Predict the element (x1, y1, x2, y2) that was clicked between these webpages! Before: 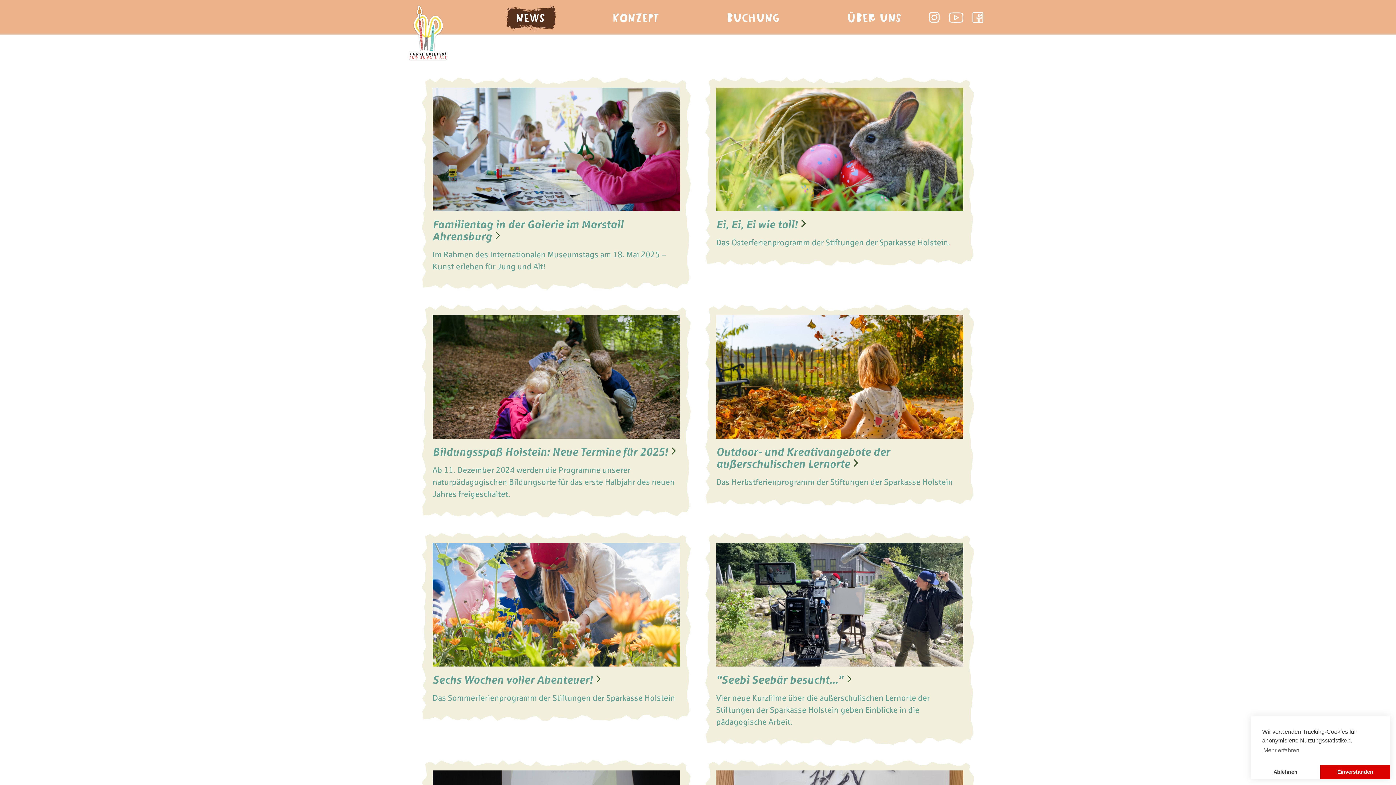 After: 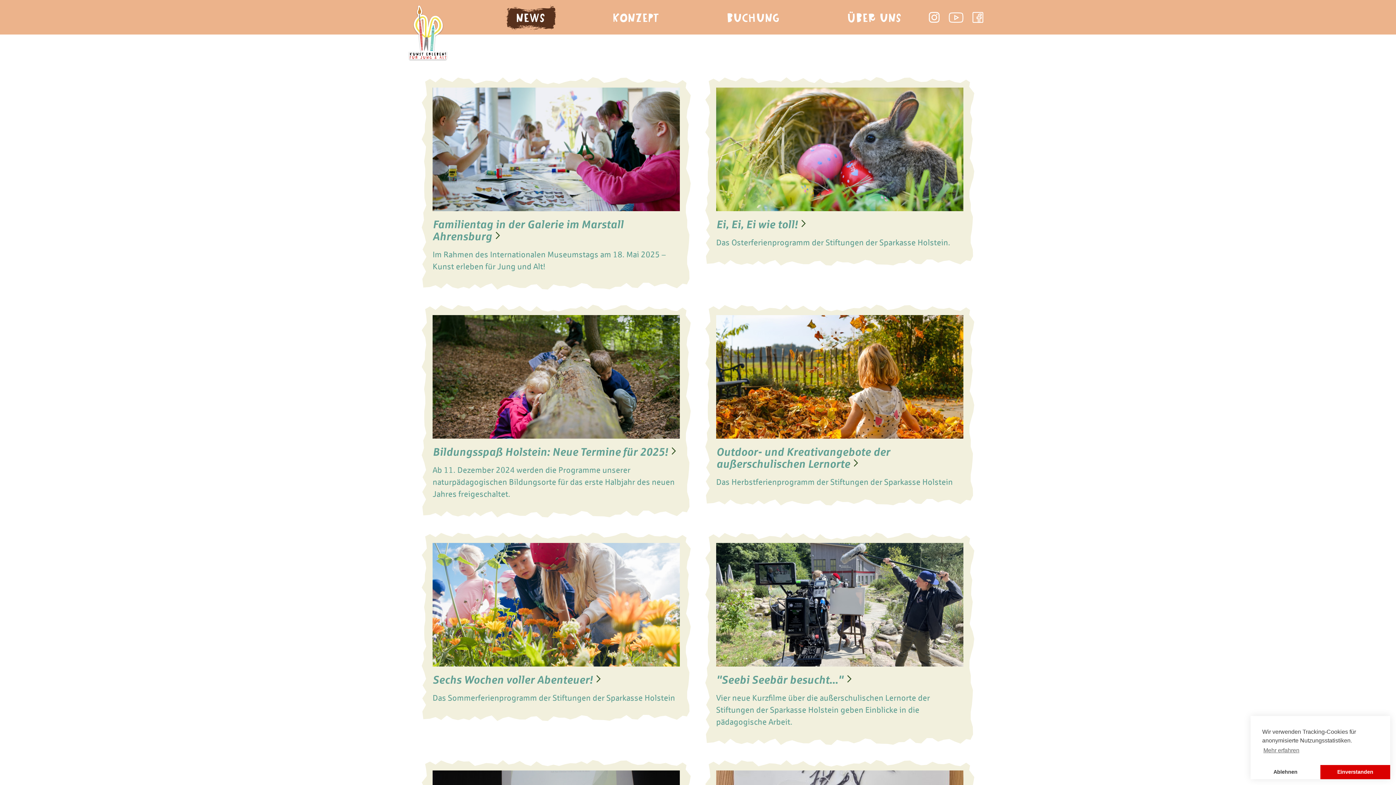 Action: bbox: (972, 11, 983, 22) label: Facebook